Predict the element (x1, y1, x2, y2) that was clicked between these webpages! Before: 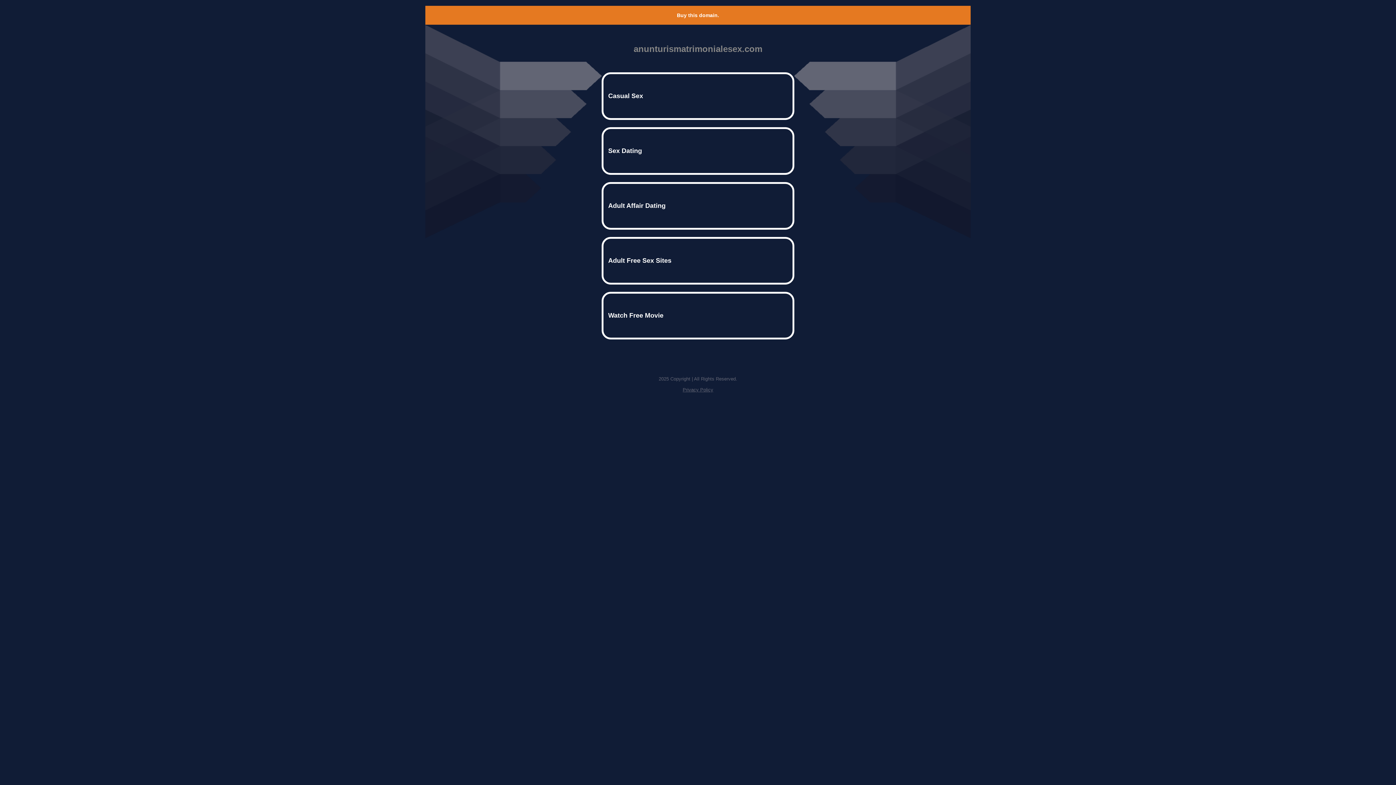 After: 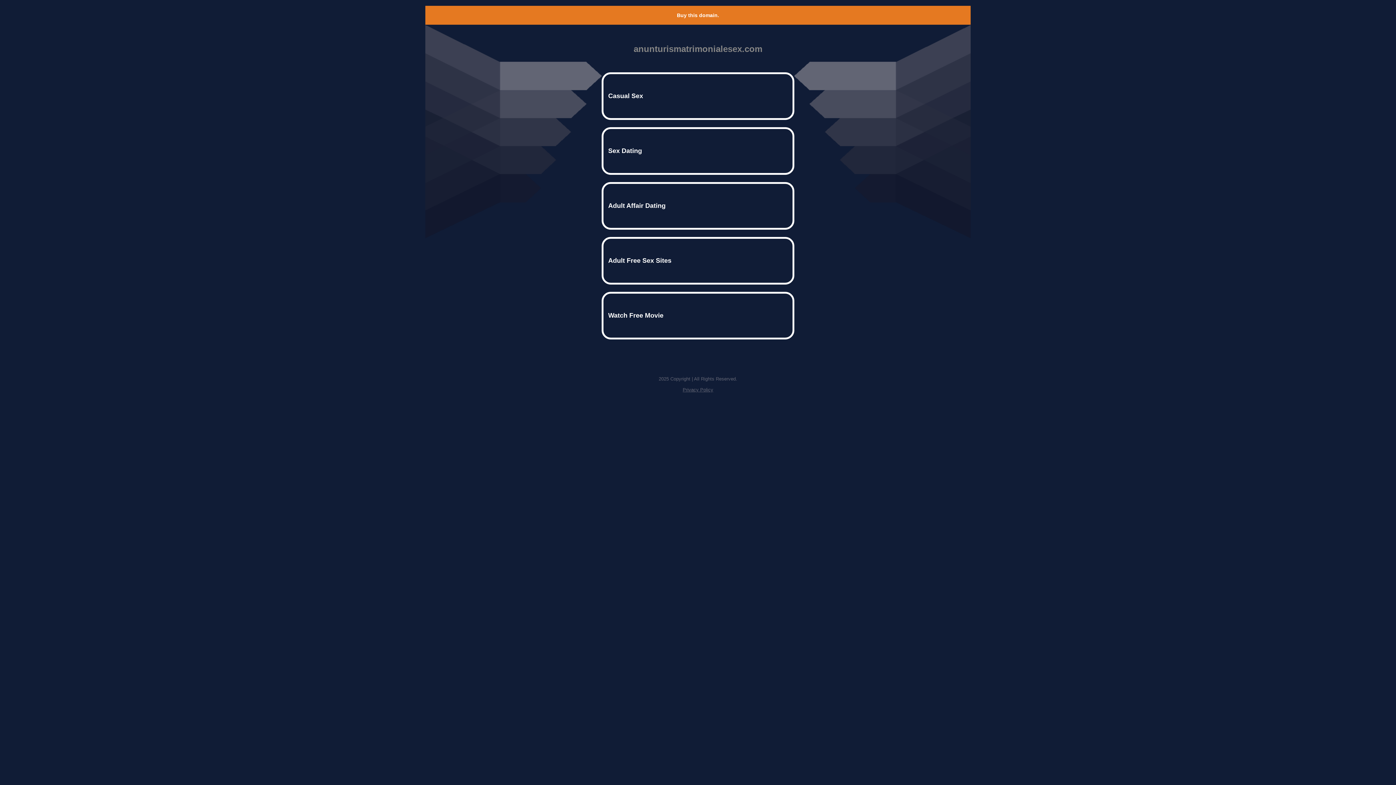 Action: label: Buy this domain. bbox: (677, 12, 719, 18)